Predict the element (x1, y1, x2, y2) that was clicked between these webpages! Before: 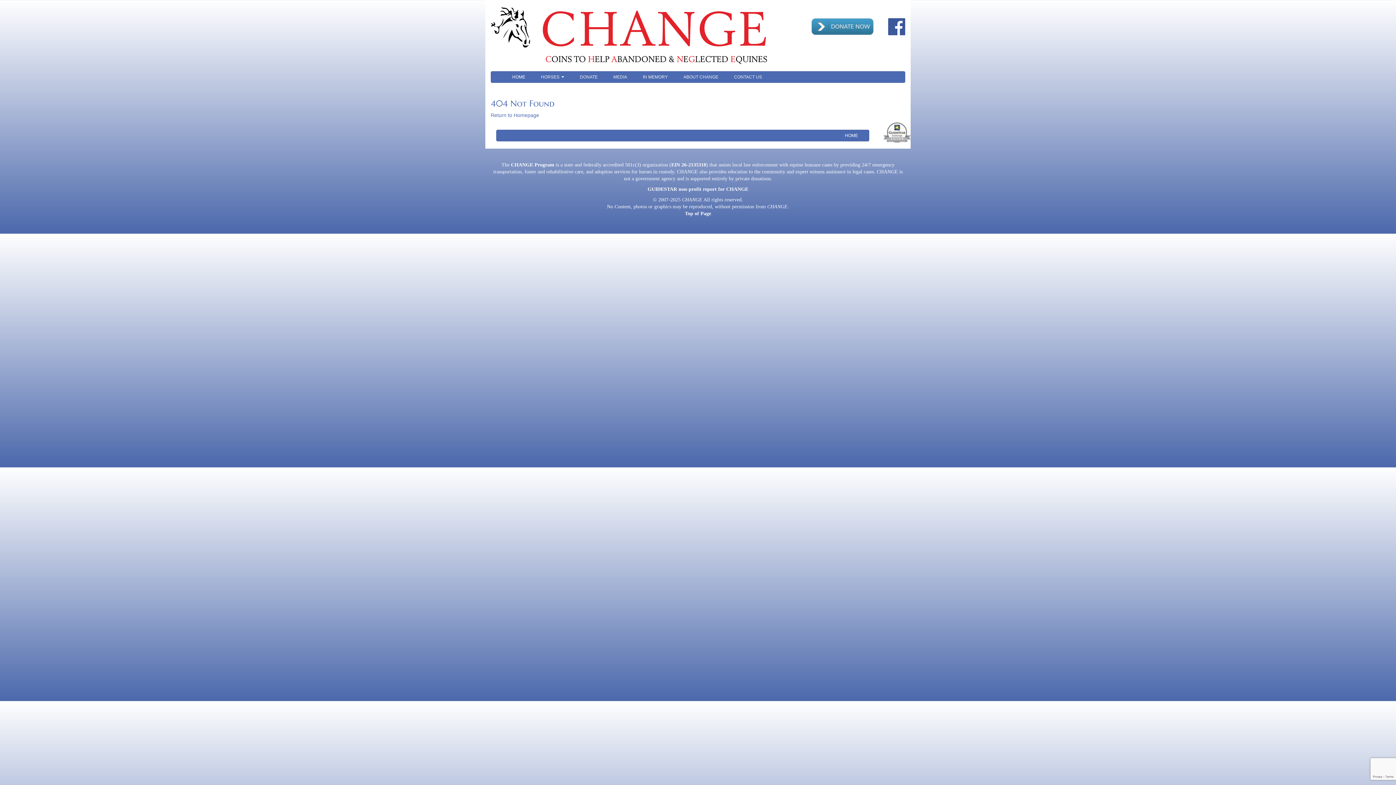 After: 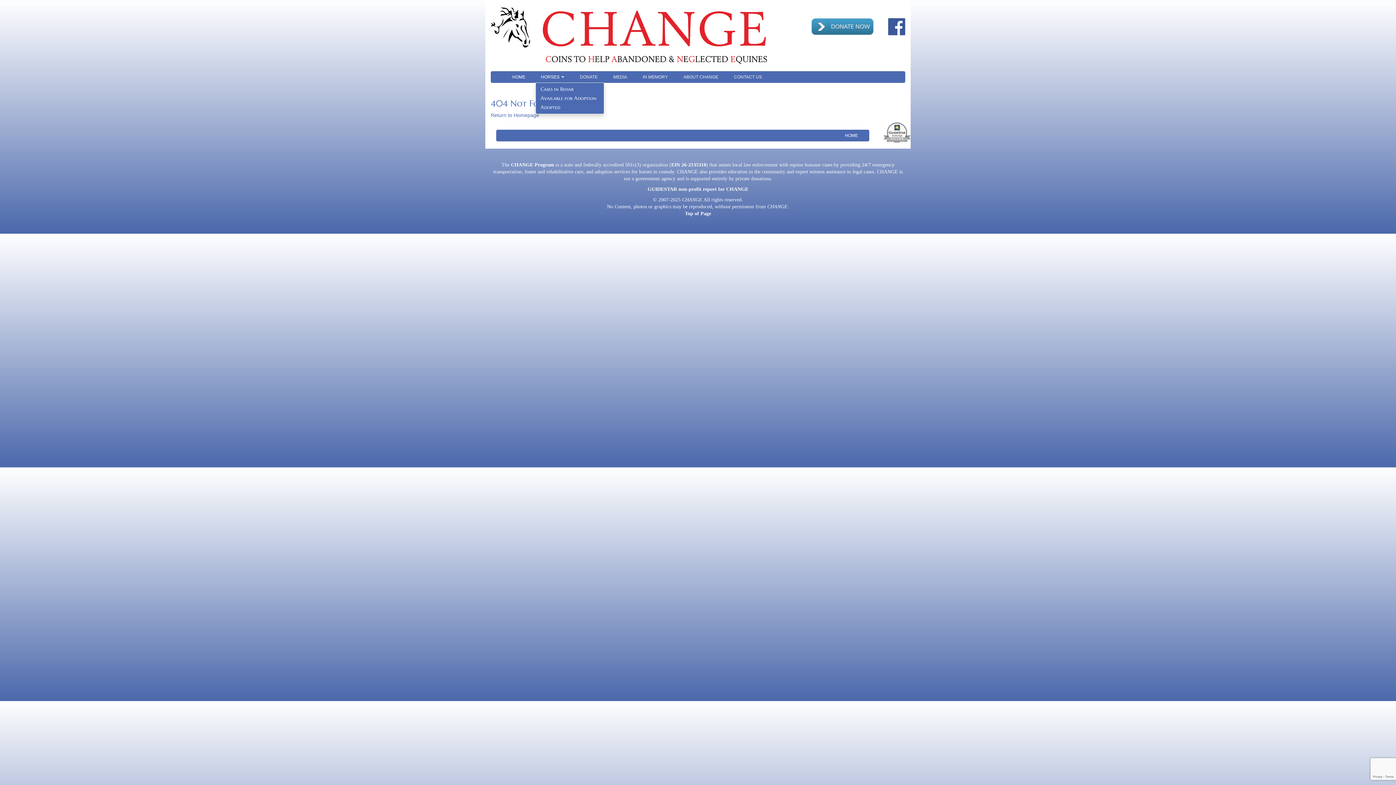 Action: label: HORSES  bbox: (535, 71, 569, 82)